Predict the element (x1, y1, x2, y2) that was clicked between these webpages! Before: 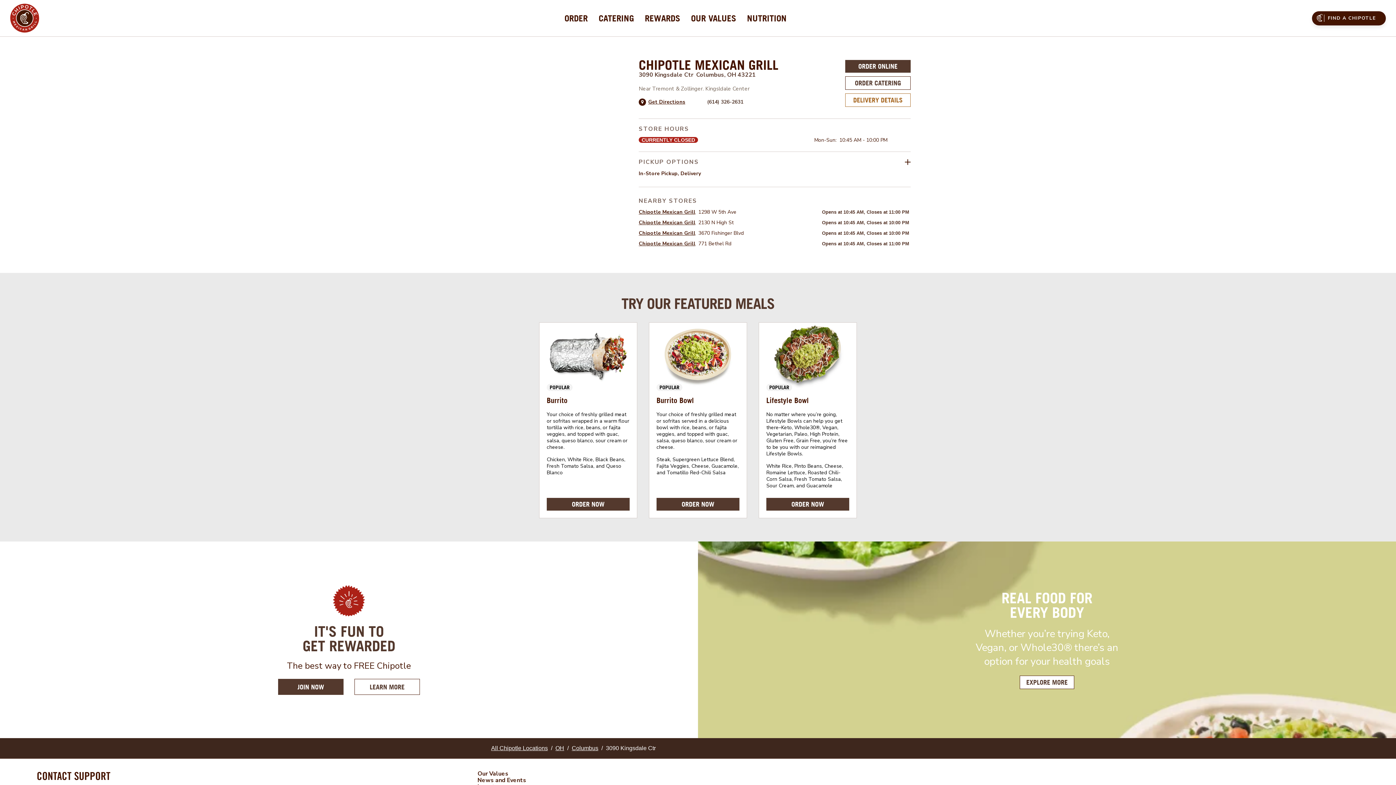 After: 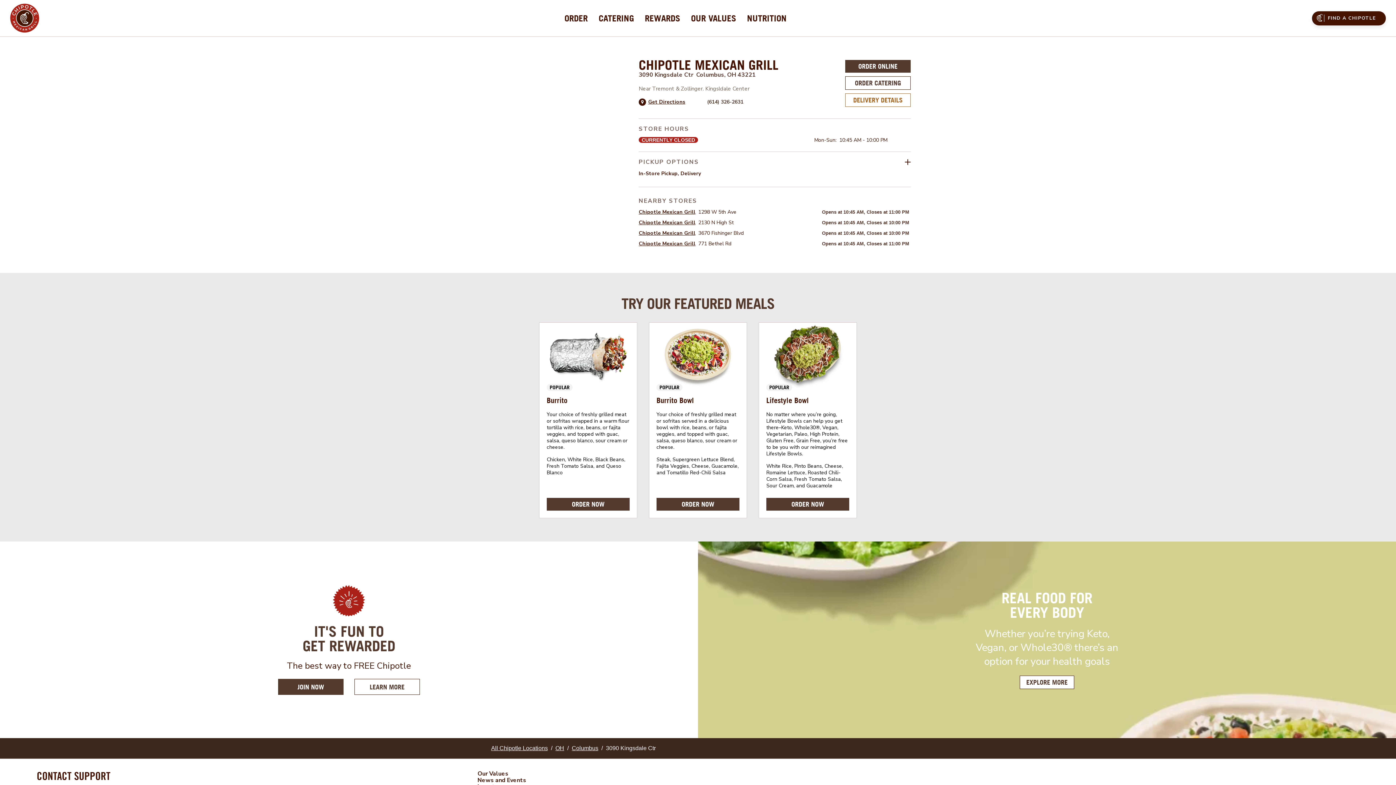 Action: label: Chipotle Mexican Grill
Link Opens in New Tab bbox: (638, 240, 695, 247)